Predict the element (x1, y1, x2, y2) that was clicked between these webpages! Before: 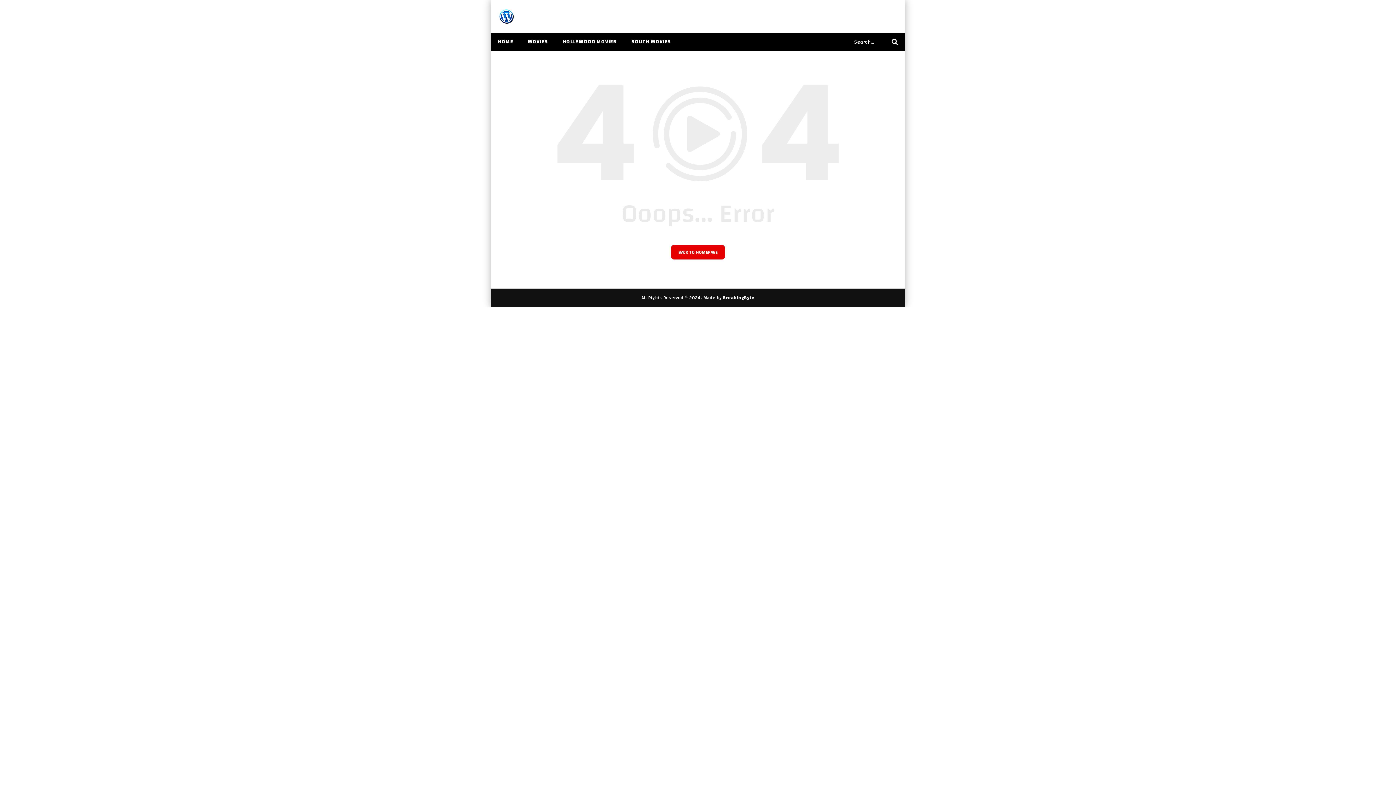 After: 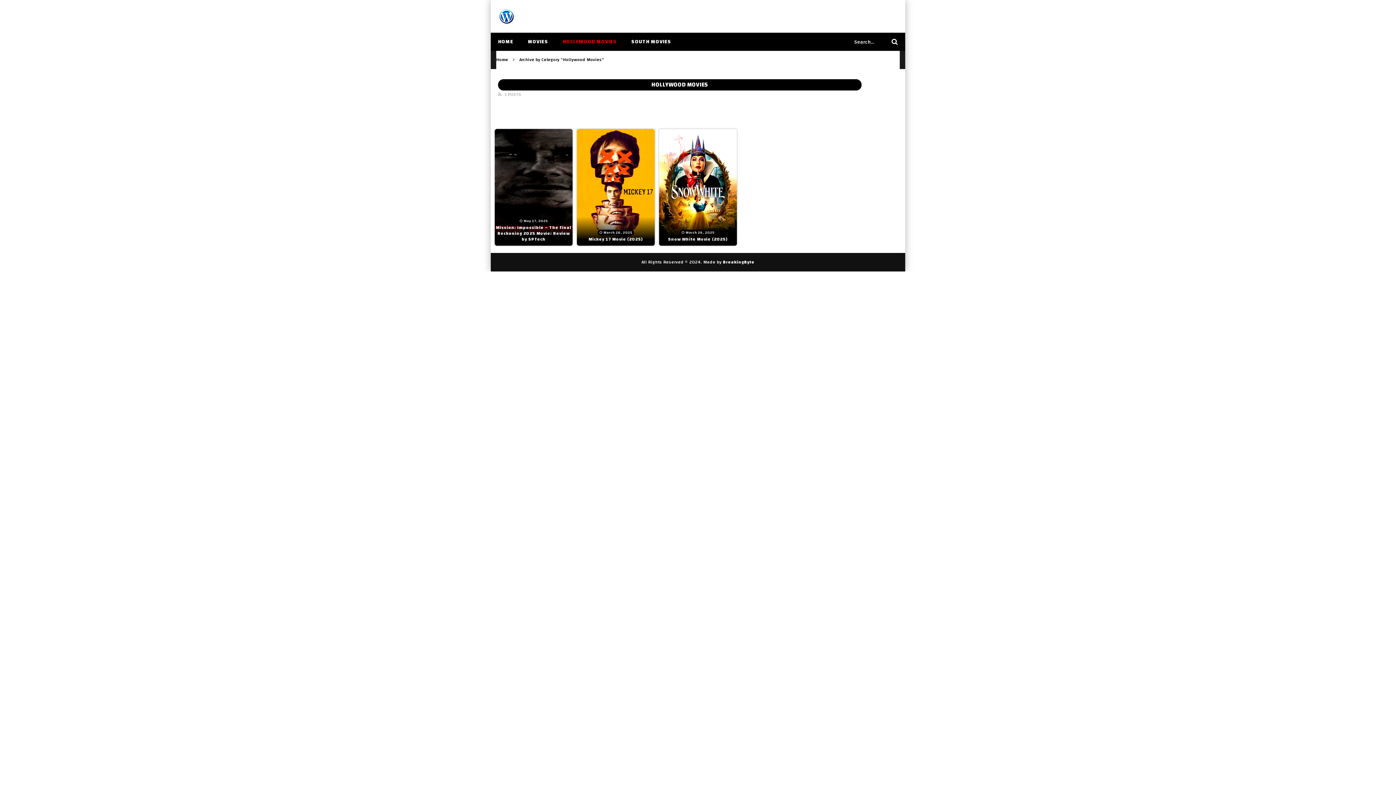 Action: label: HOLLYWOOD MOVIES bbox: (555, 32, 624, 50)